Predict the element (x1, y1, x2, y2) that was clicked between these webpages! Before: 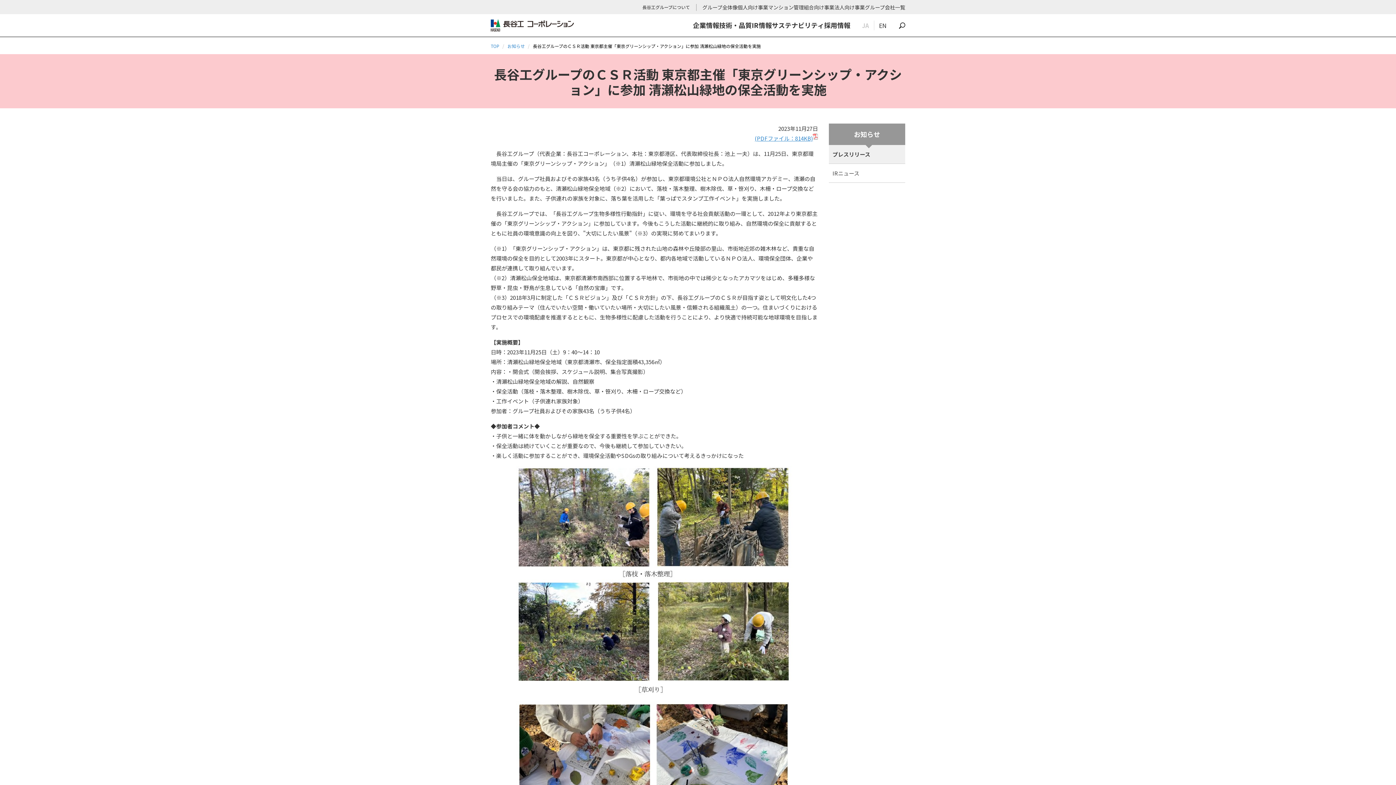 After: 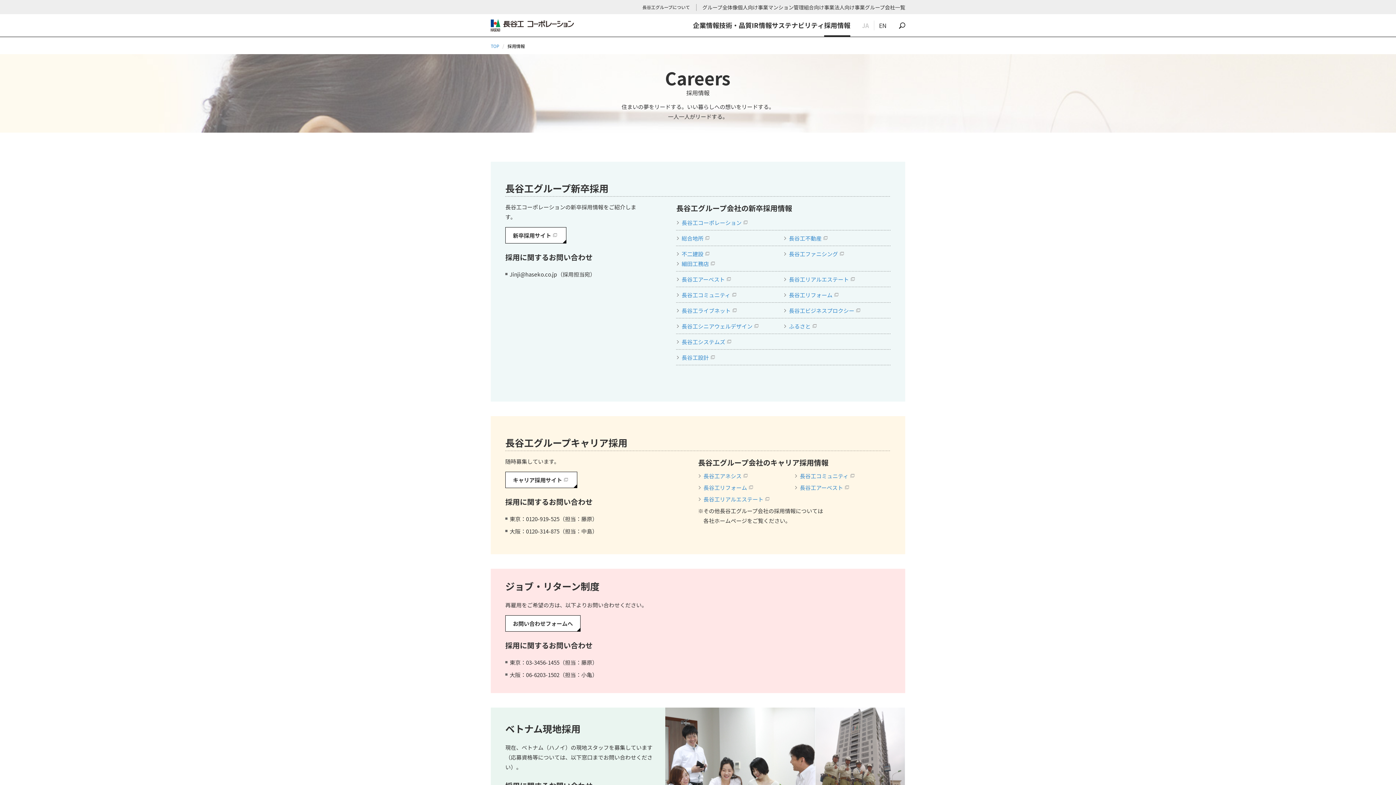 Action: label: 採用情報 bbox: (824, 14, 850, 34)